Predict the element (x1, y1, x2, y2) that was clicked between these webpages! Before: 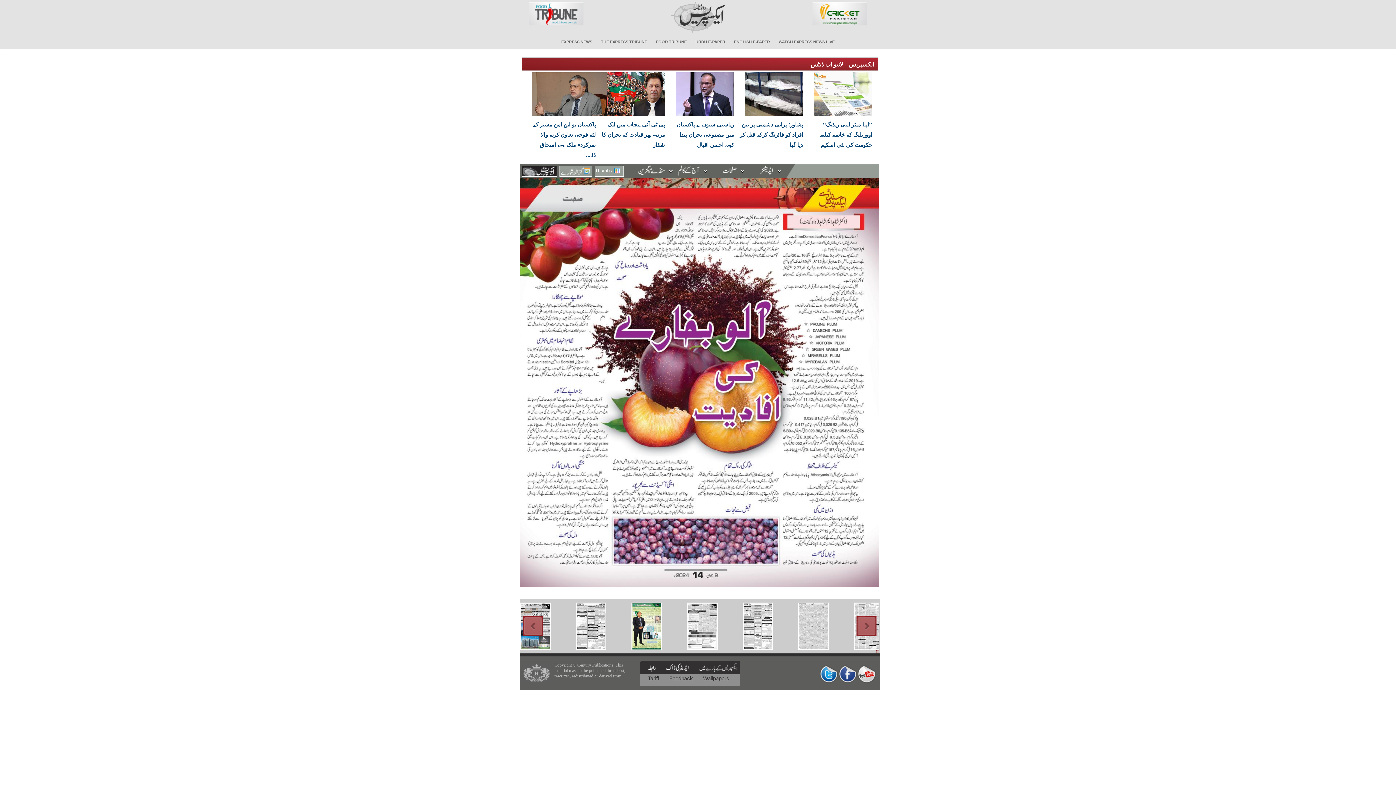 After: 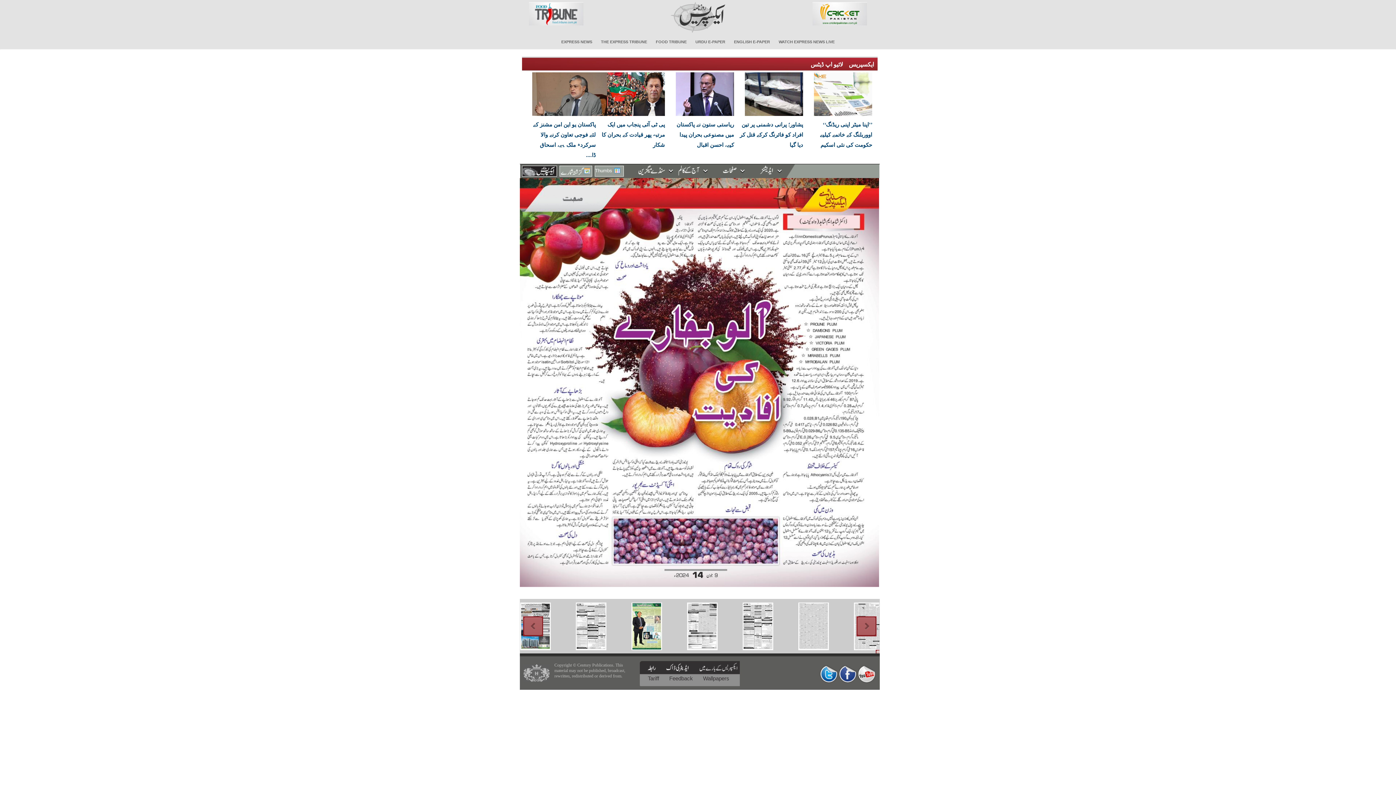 Action: bbox: (819, 664, 838, 684)